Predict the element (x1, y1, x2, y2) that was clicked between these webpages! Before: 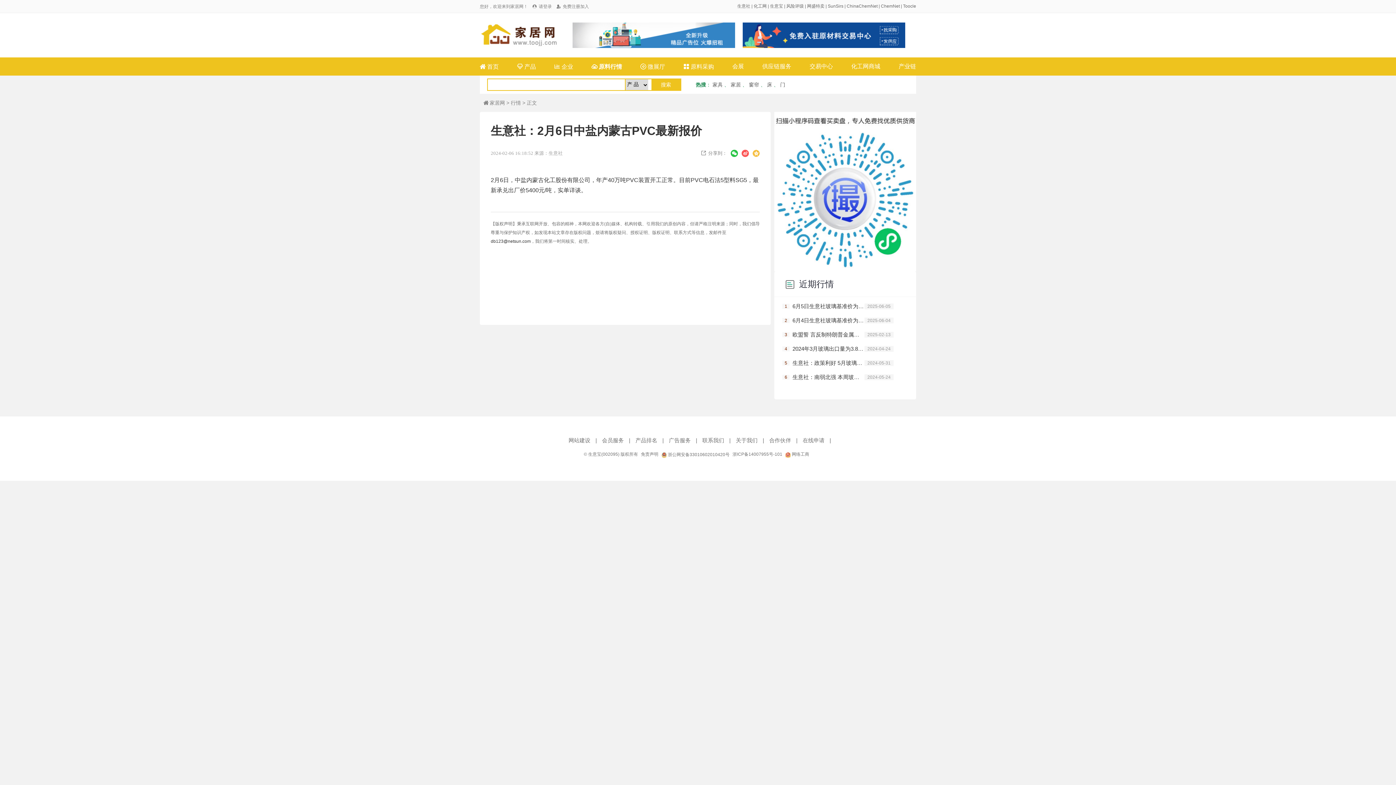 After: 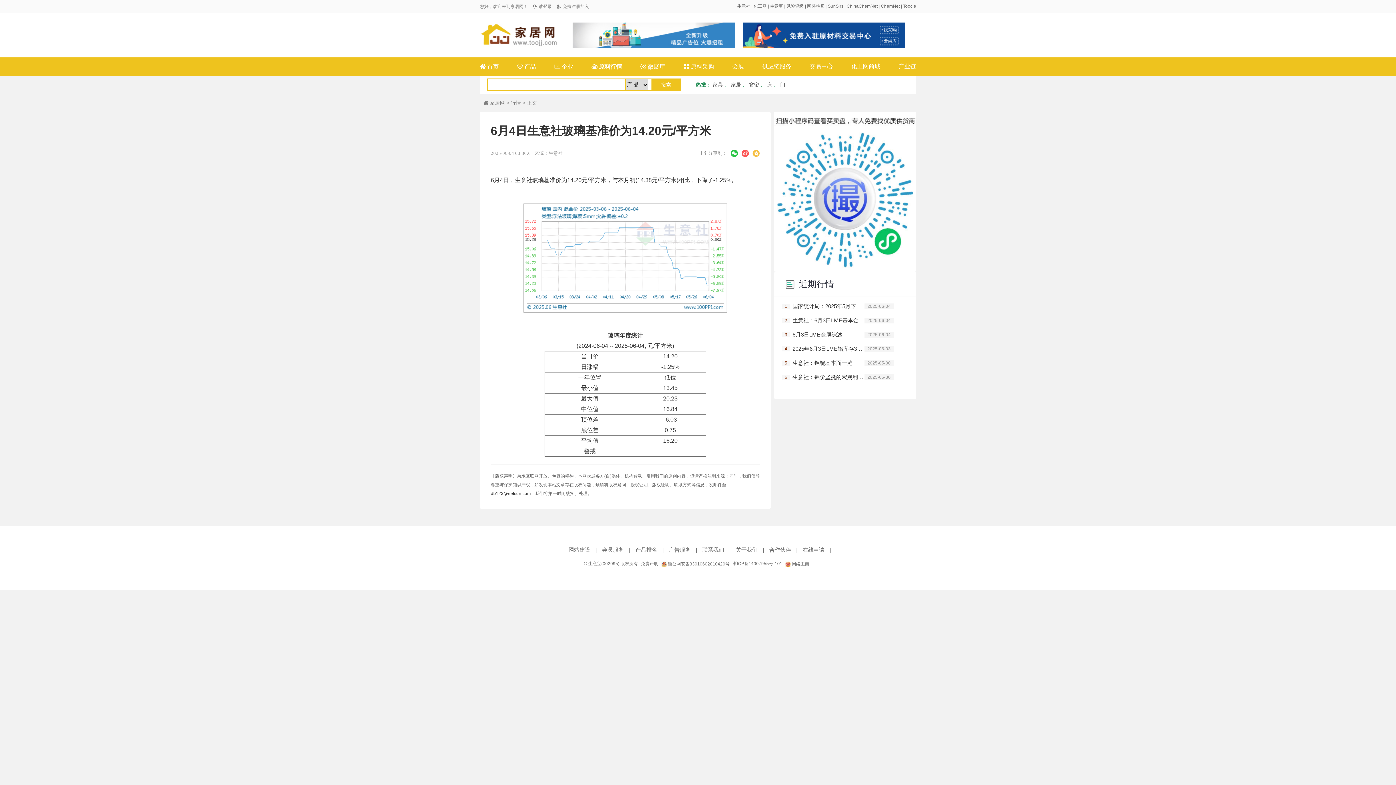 Action: label: 6月4日生意社玻璃基准价为14.20元/平方米 bbox: (792, 315, 864, 325)